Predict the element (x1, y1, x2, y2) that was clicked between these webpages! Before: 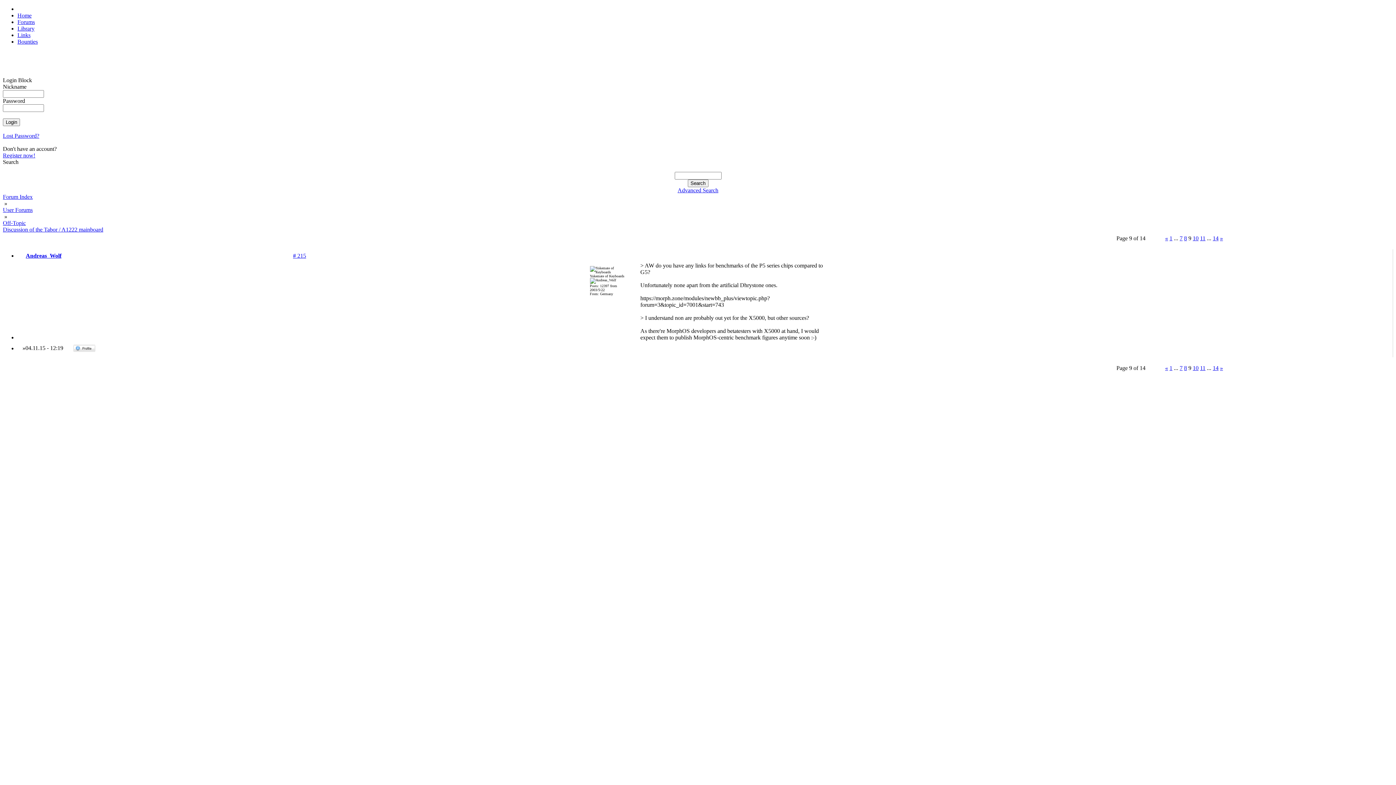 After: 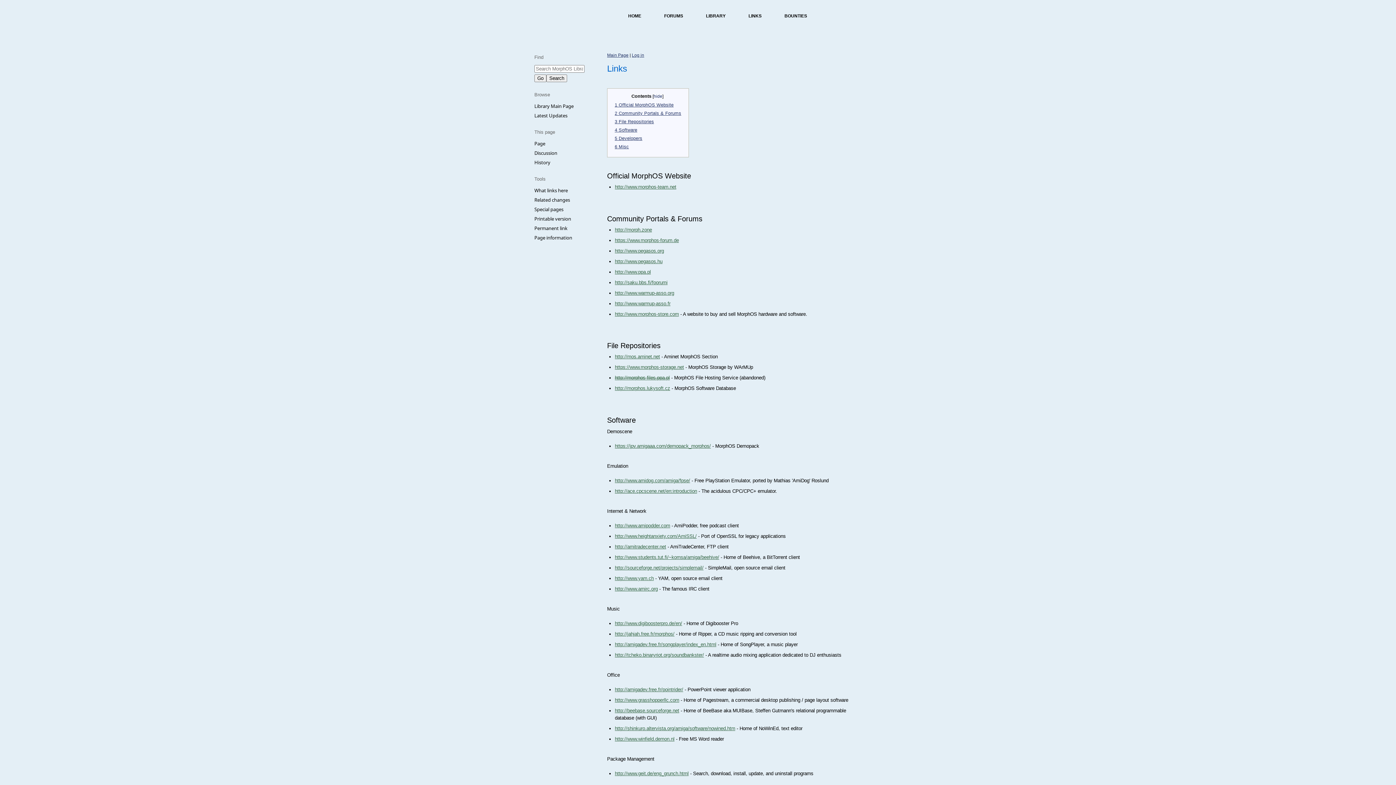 Action: bbox: (17, 32, 30, 38) label: Links